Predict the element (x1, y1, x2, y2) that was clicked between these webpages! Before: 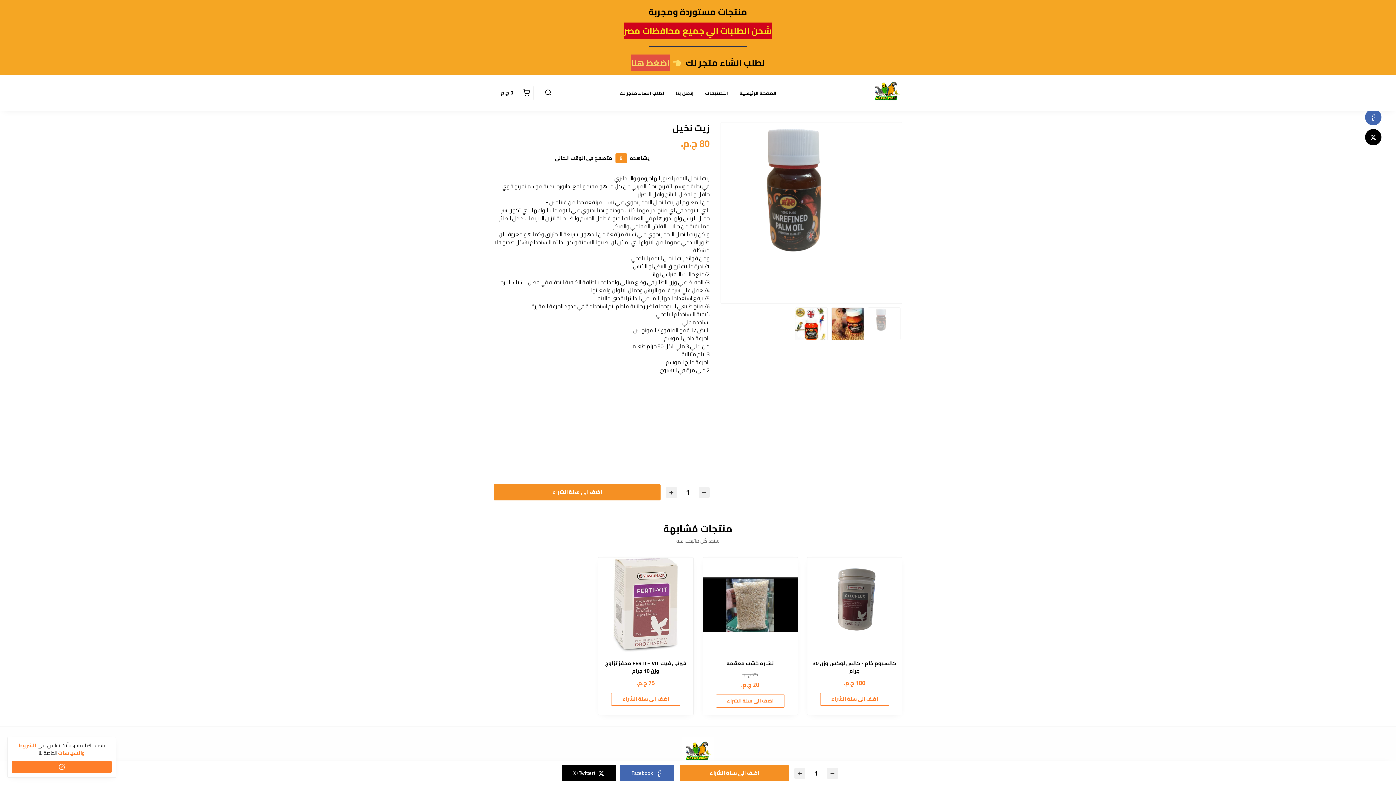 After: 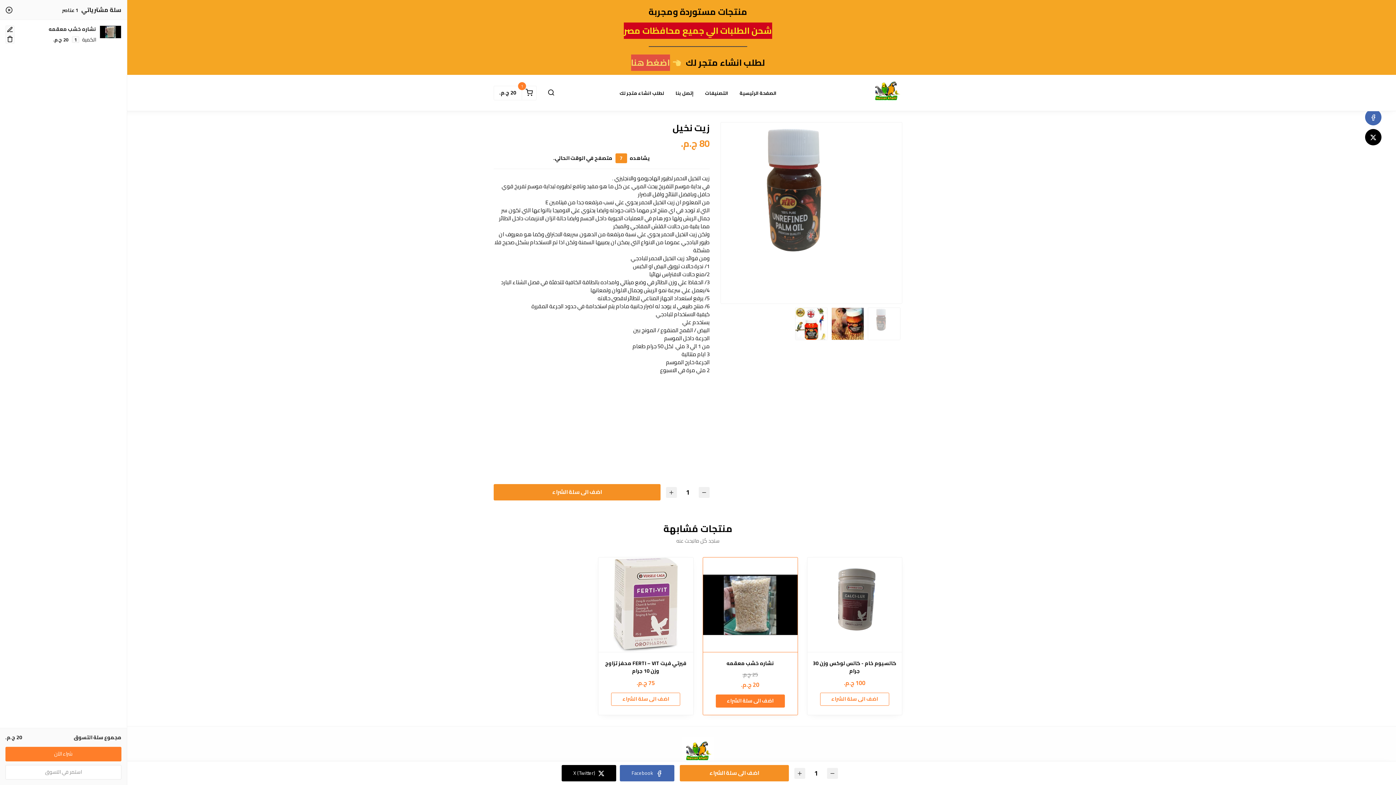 Action: label: اضف الى سلة الشراء bbox: (715, 695, 784, 708)